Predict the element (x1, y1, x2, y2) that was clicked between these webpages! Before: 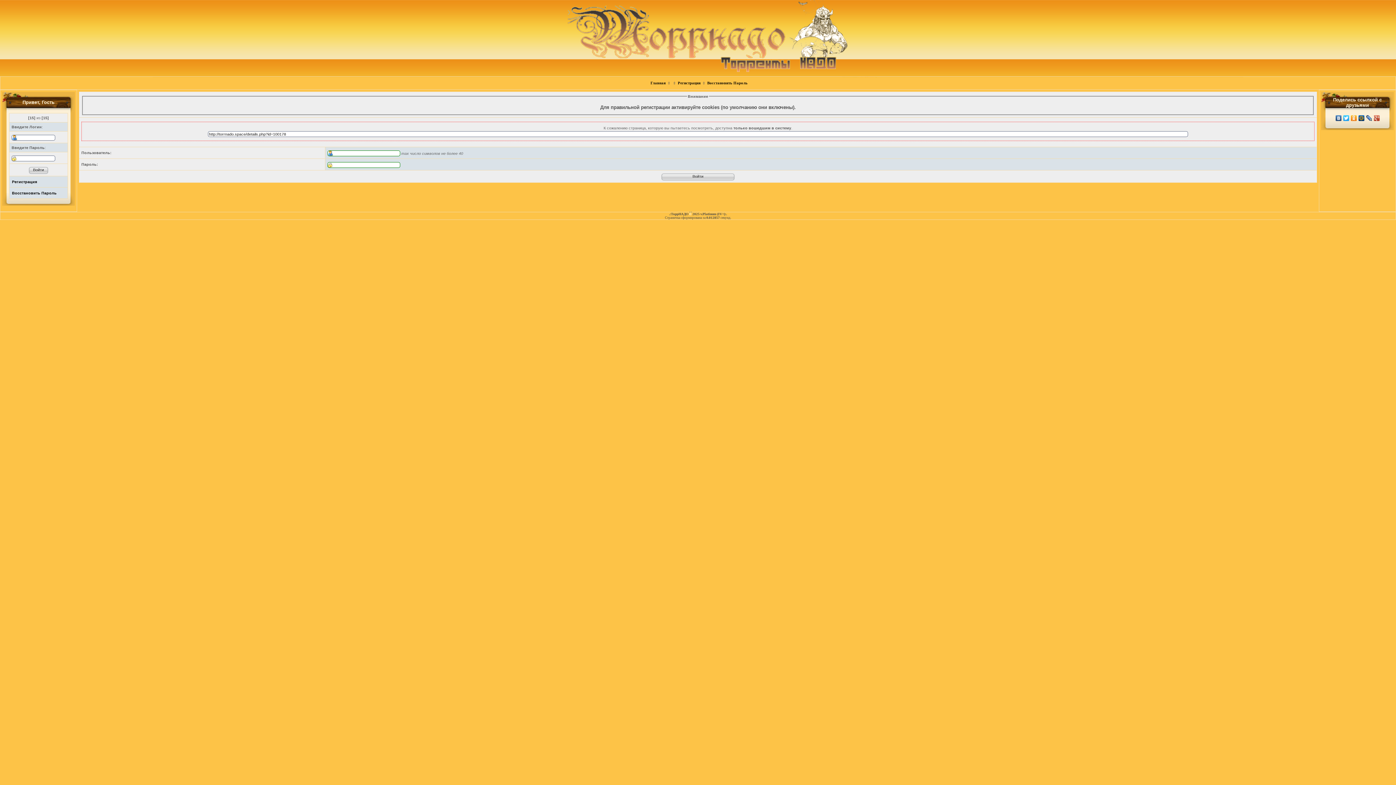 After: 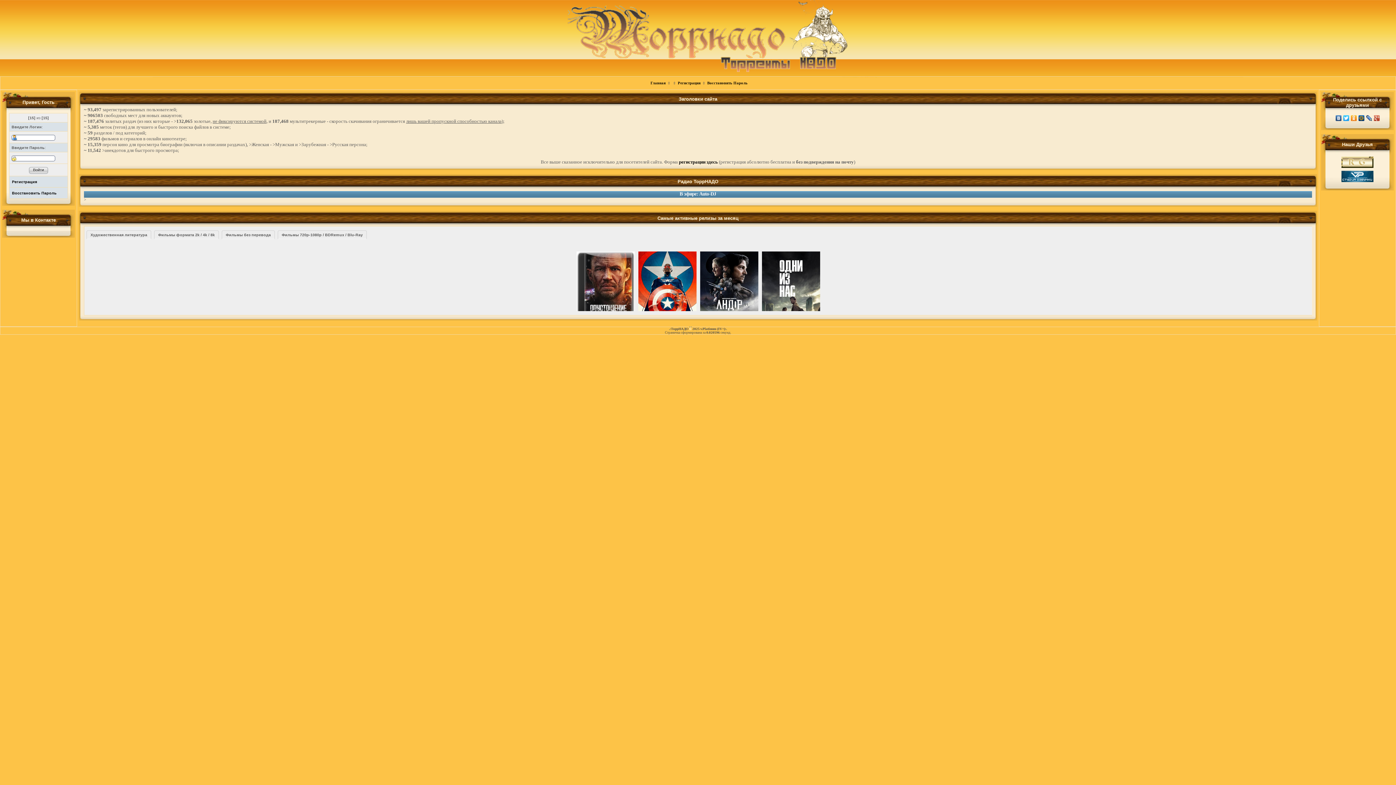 Action: bbox: (650, 81, 666, 85) label: Главная